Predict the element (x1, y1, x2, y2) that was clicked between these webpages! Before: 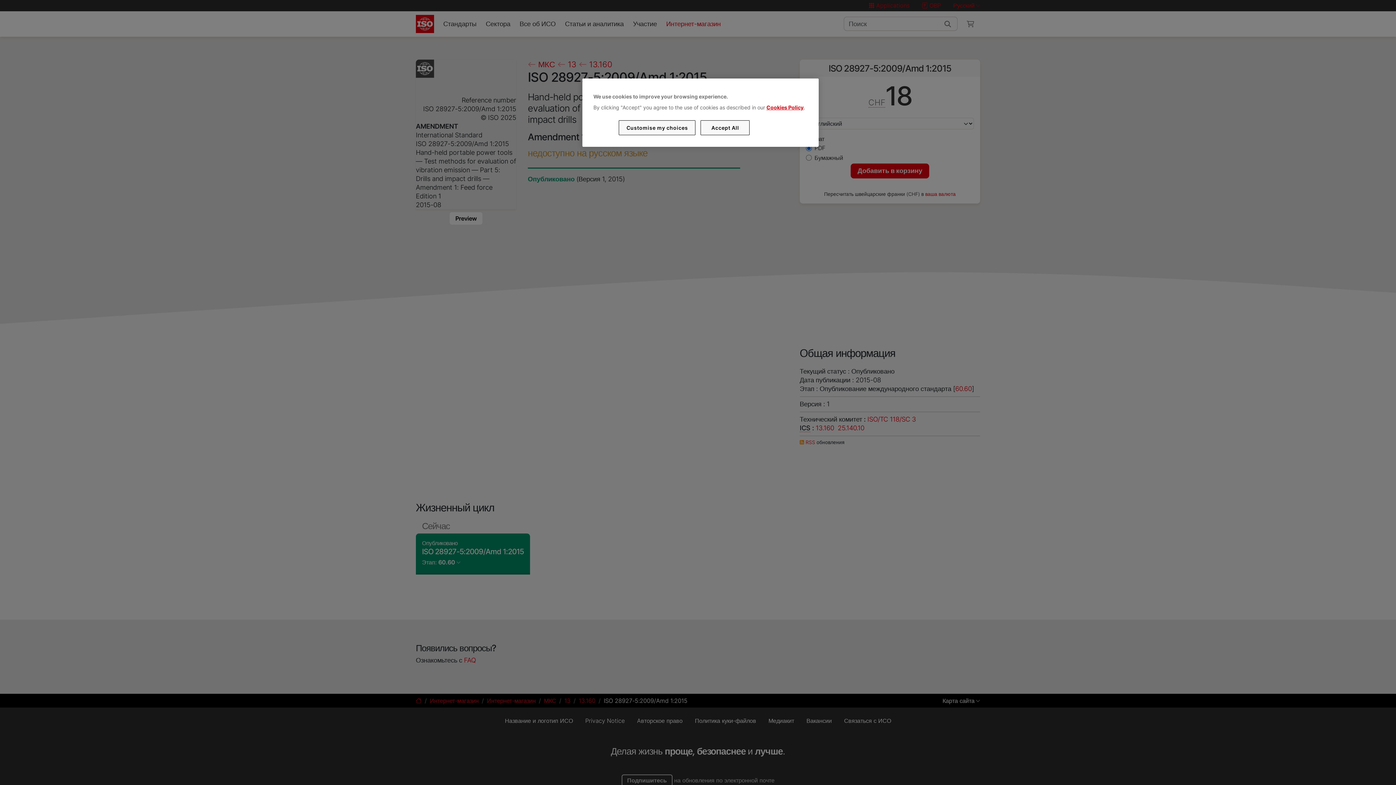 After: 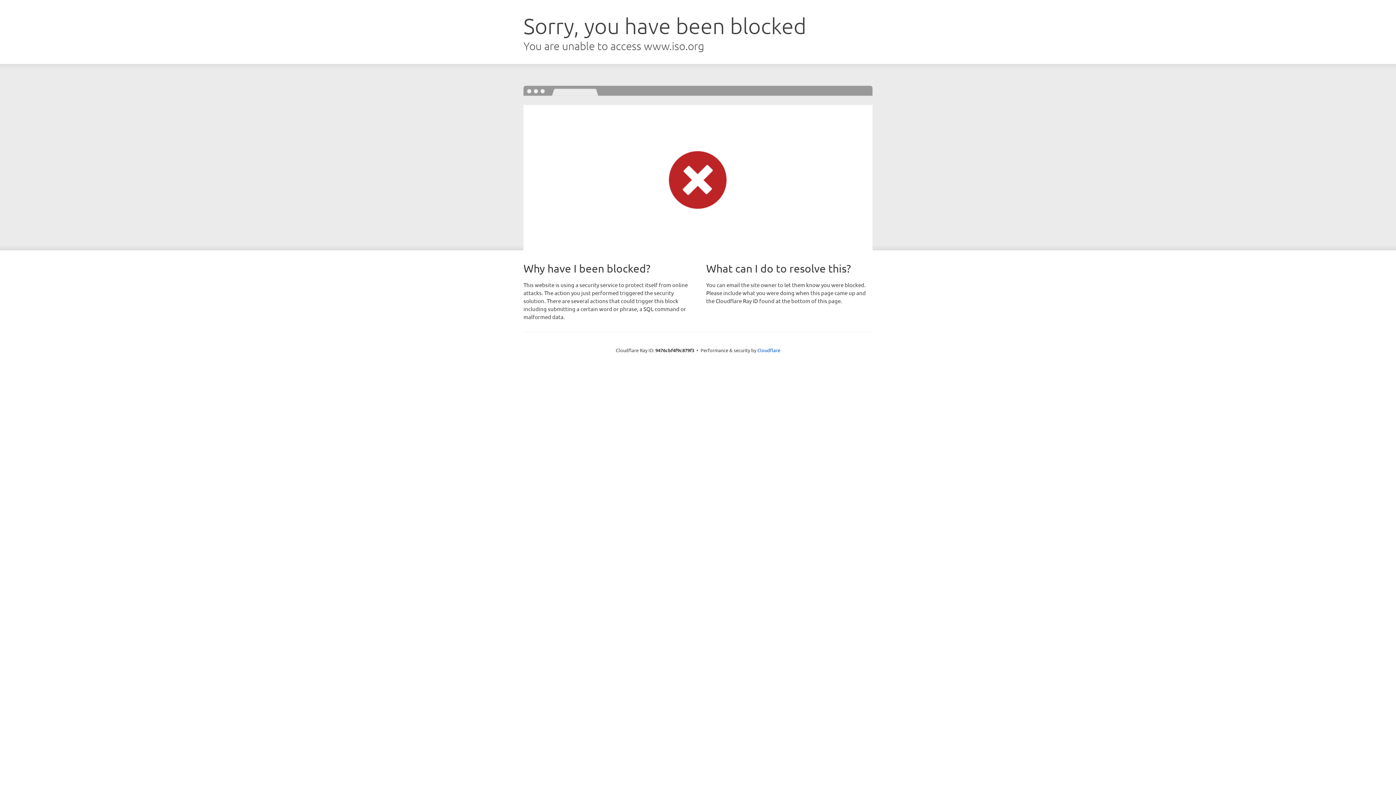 Action: label: Cookies Policy bbox: (766, 104, 803, 110)